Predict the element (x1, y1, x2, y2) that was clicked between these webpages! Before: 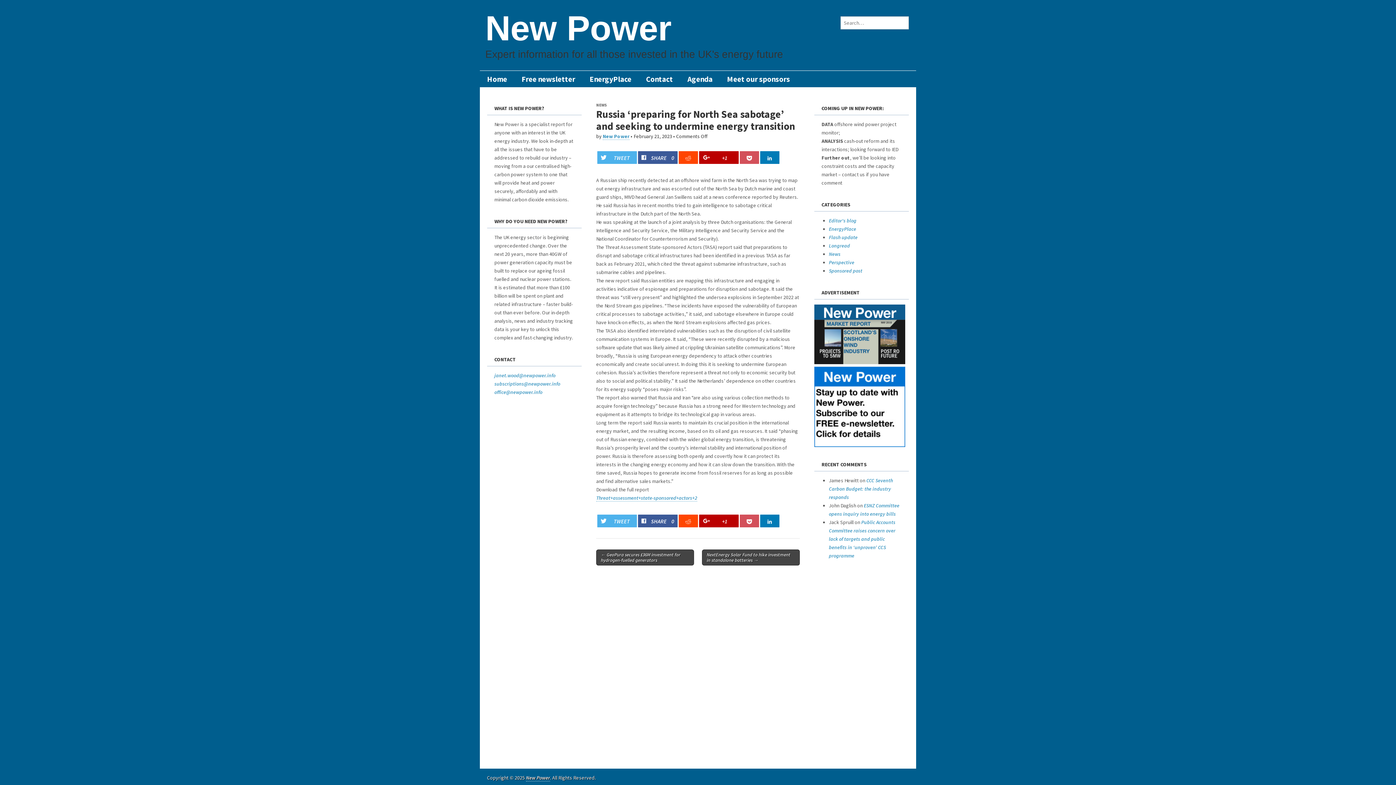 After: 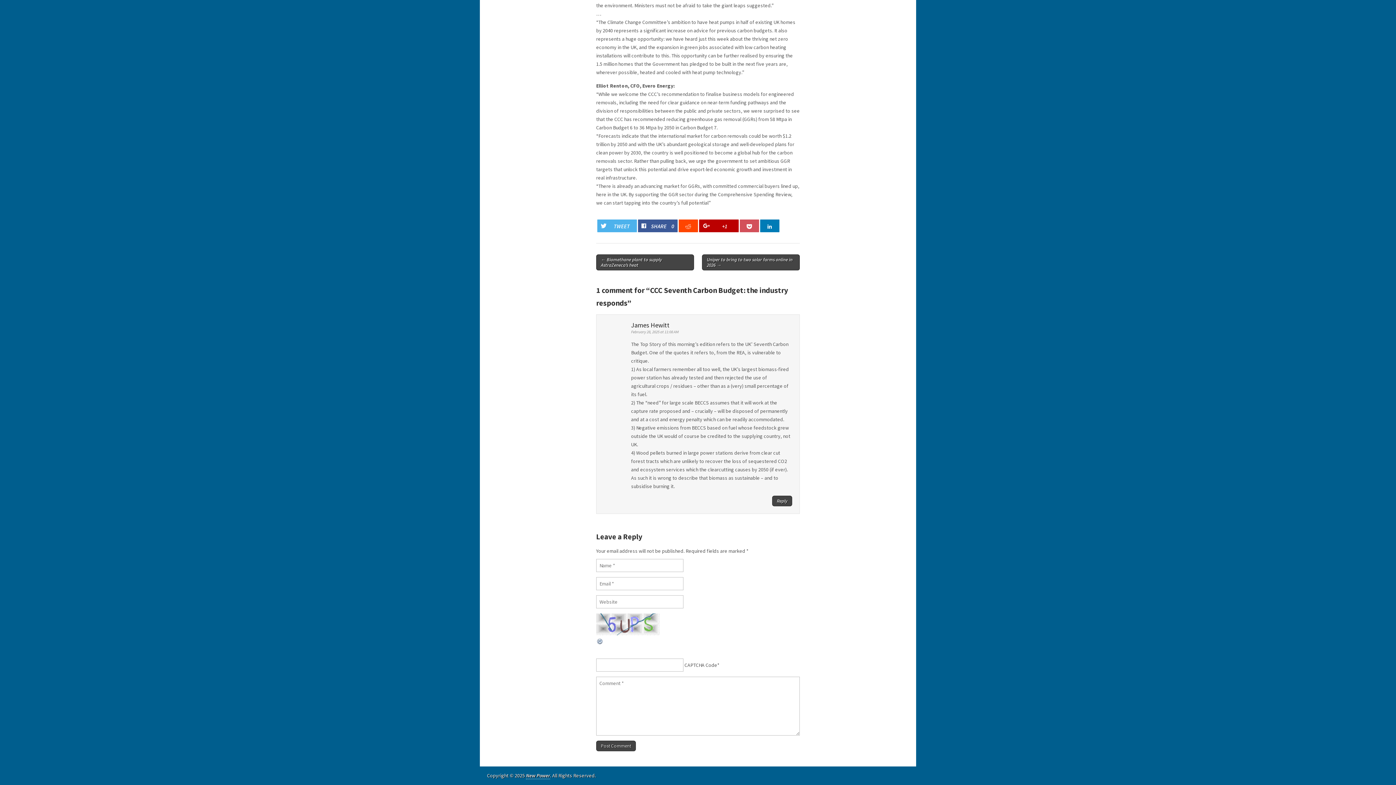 Action: bbox: (829, 477, 893, 500) label: CCC Seventh Carbon Budget: the industry responds